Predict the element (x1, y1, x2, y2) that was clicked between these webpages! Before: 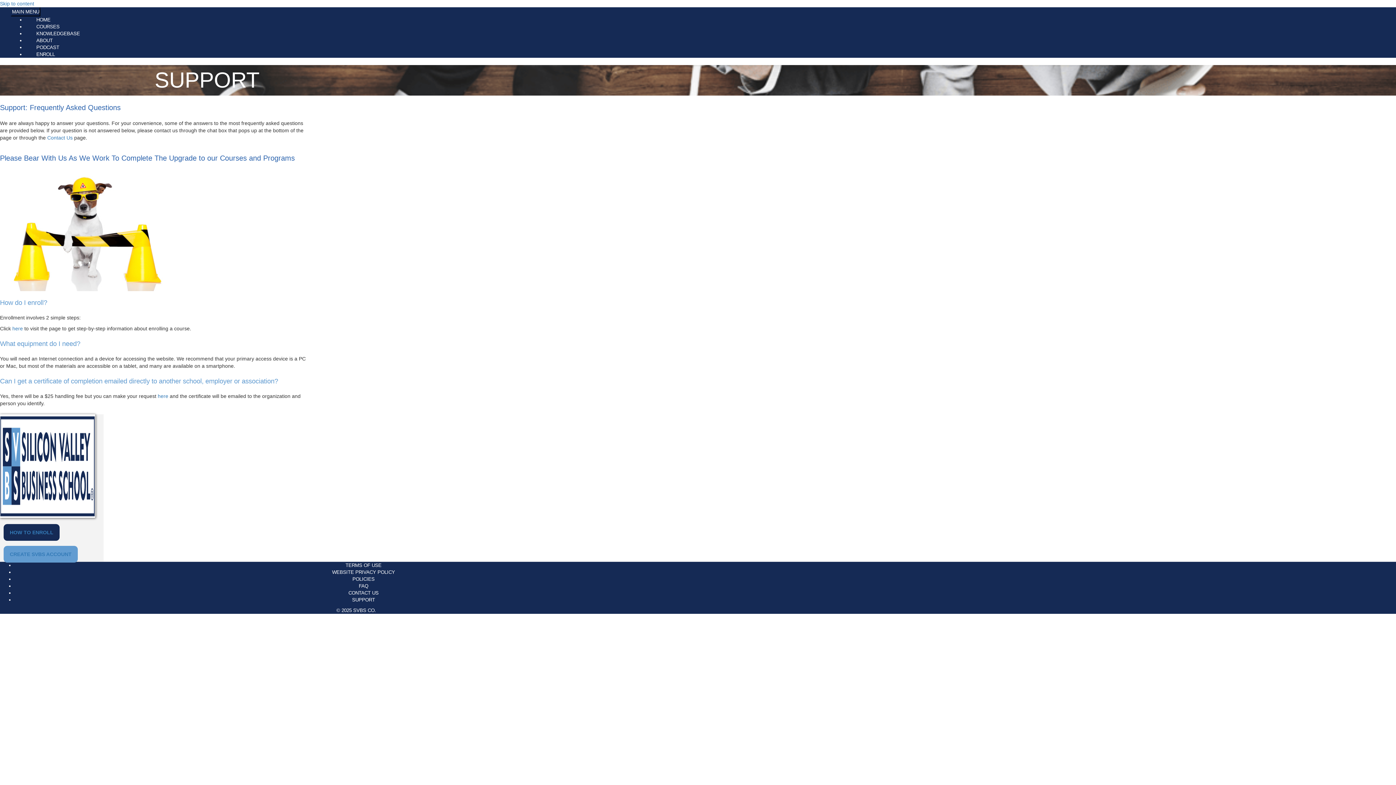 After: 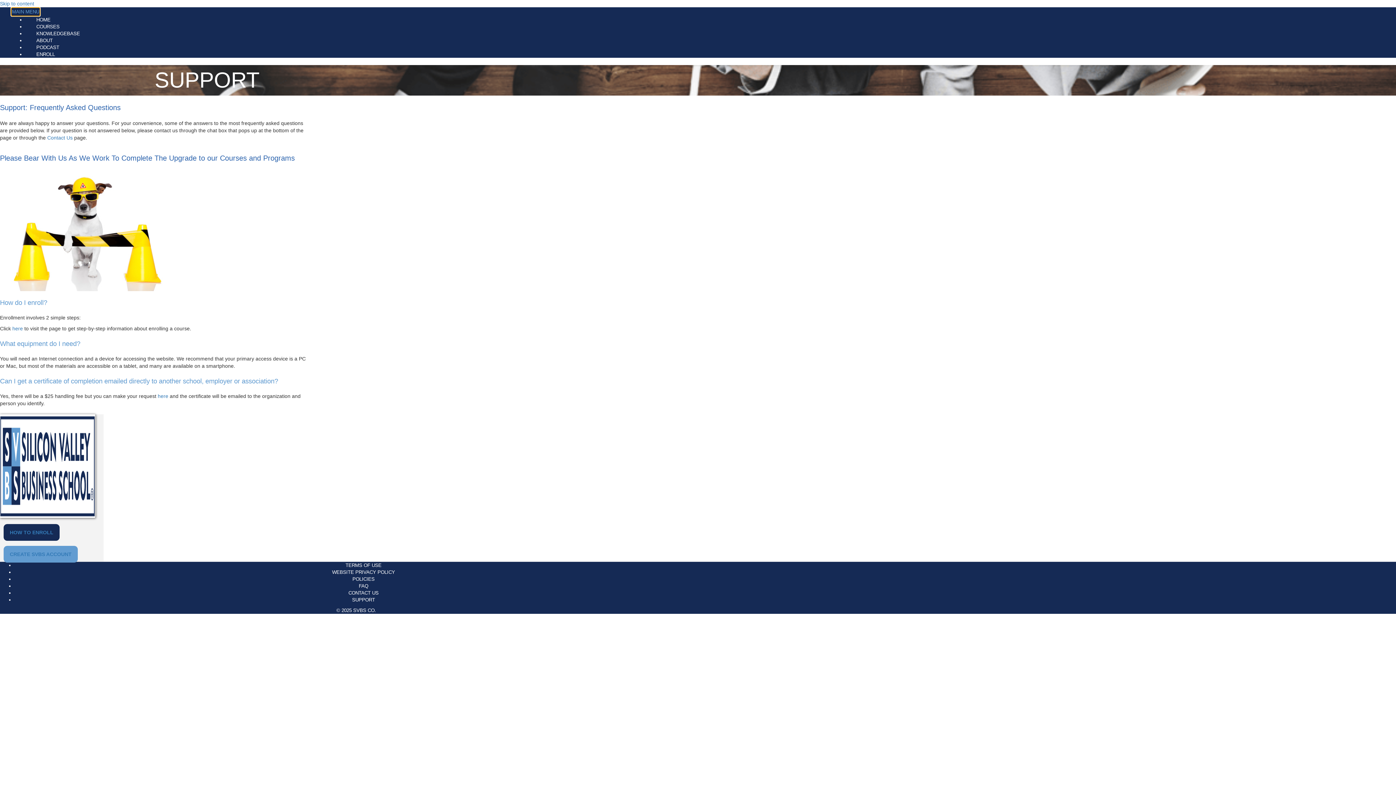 Action: label: MAIN MENU bbox: (10, 7, 40, 16)